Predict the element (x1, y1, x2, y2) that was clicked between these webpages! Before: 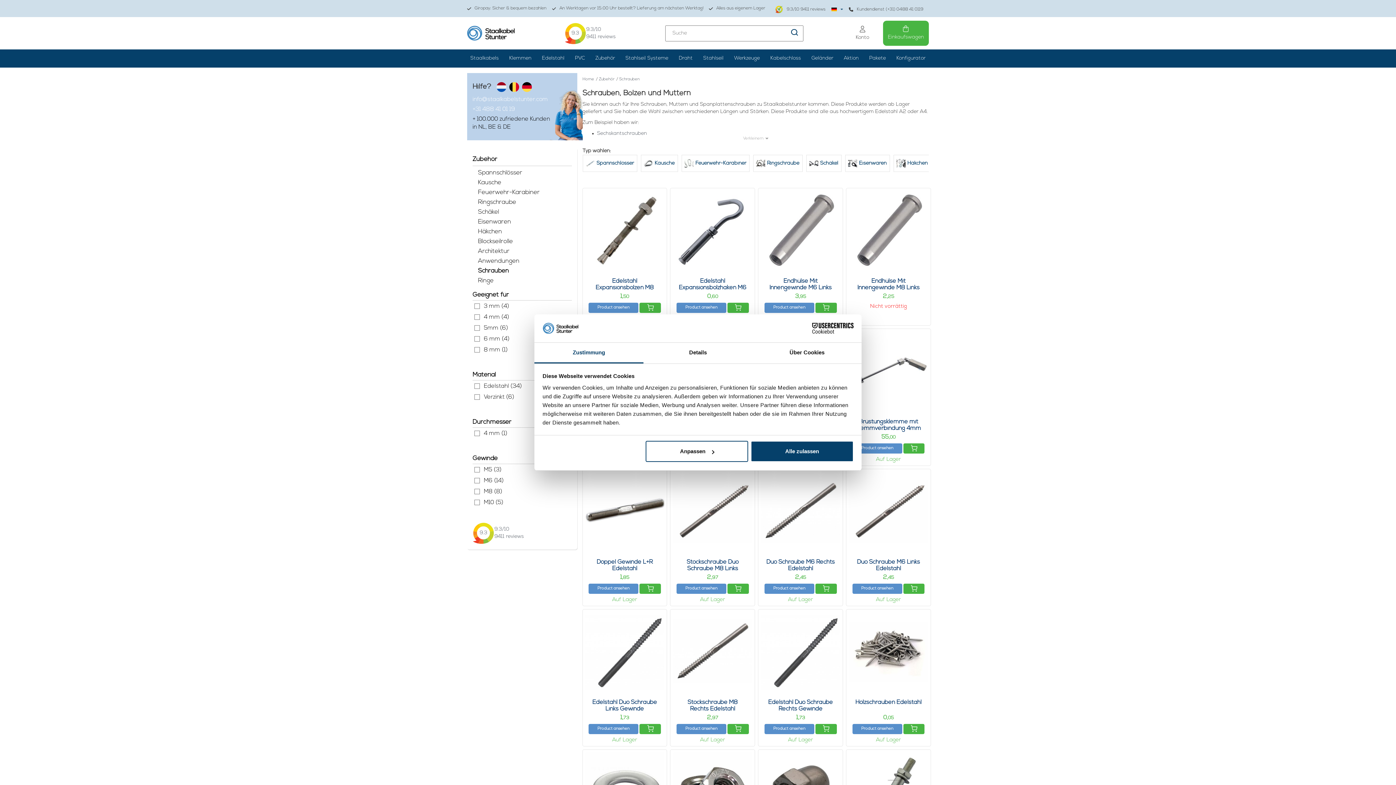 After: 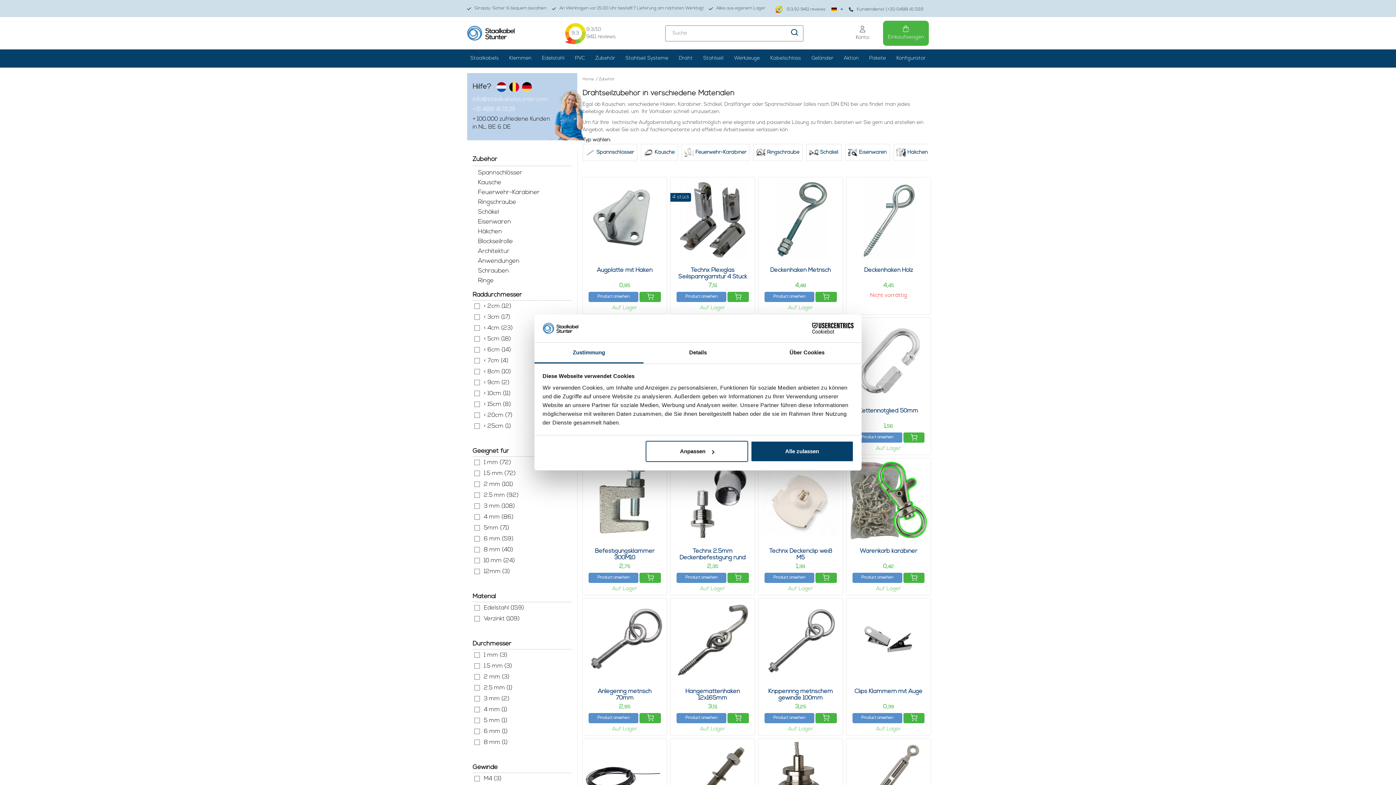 Action: bbox: (472, 155, 571, 166) label: Zubehör